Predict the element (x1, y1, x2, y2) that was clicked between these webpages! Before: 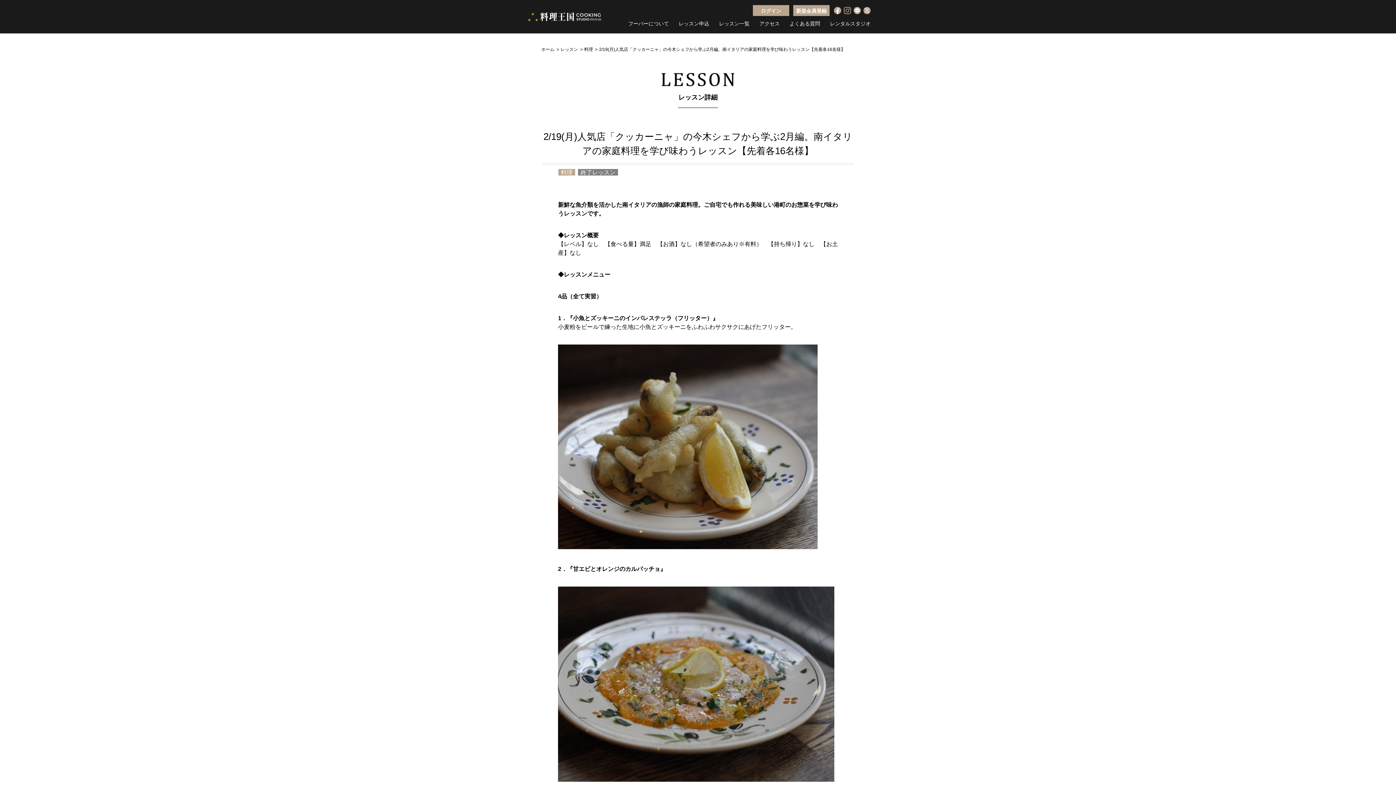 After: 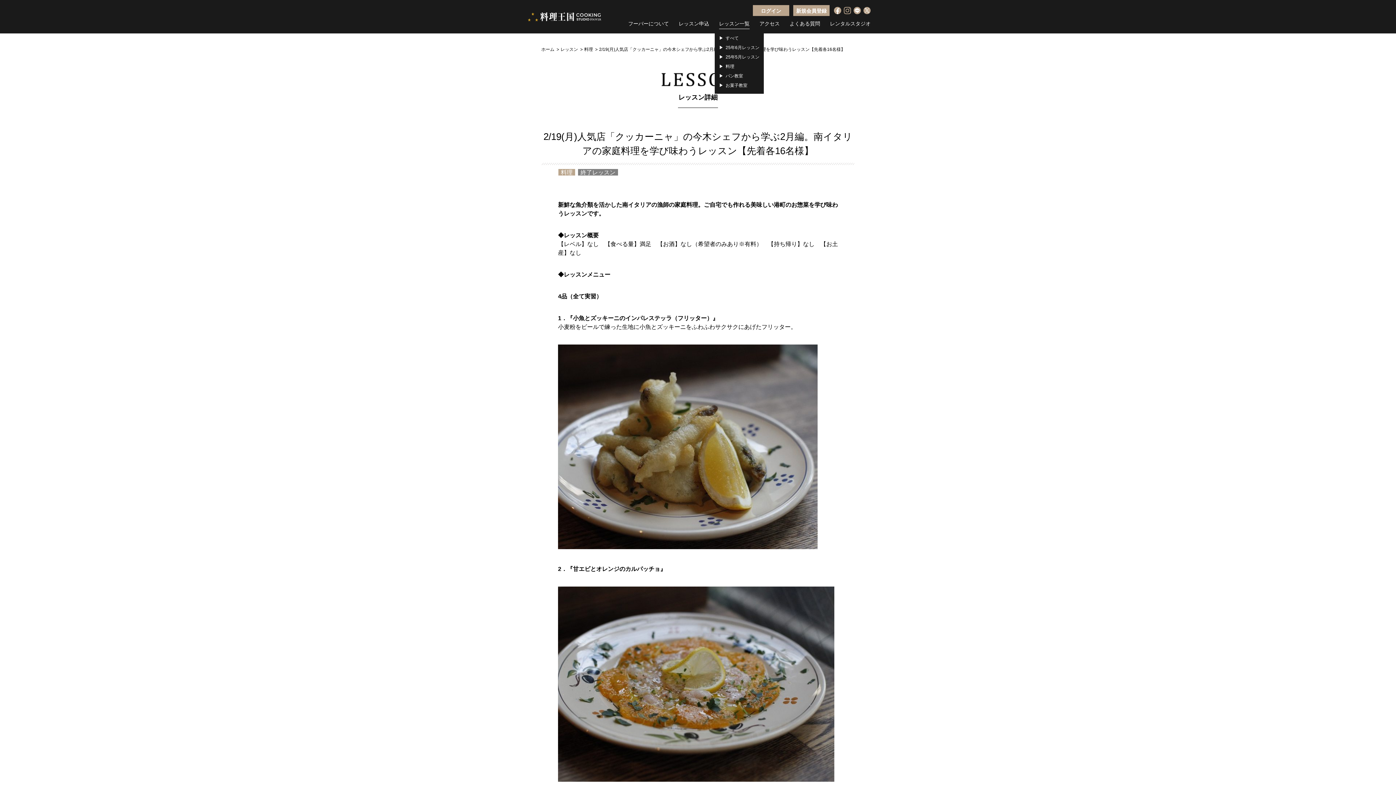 Action: bbox: (719, 21, 749, 26) label: レッスン一覧